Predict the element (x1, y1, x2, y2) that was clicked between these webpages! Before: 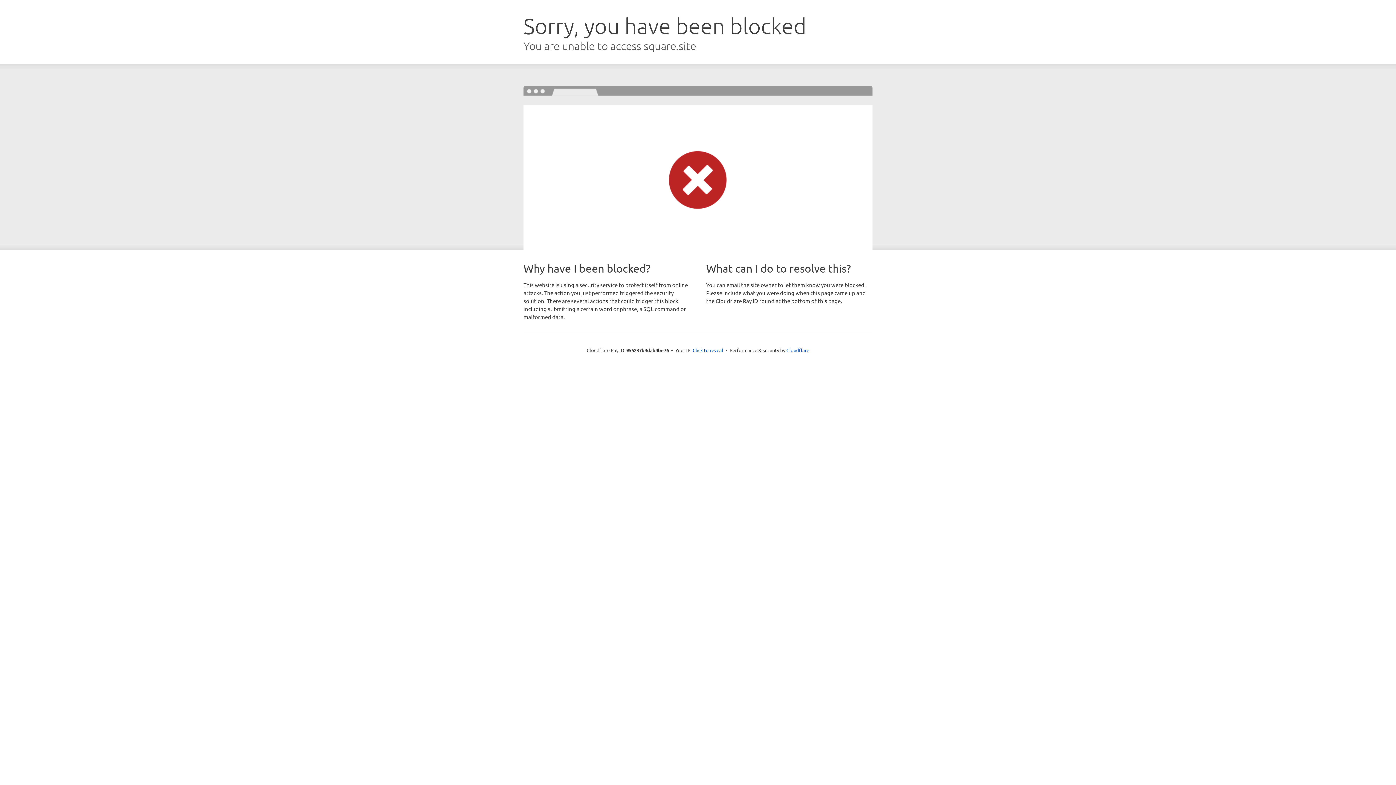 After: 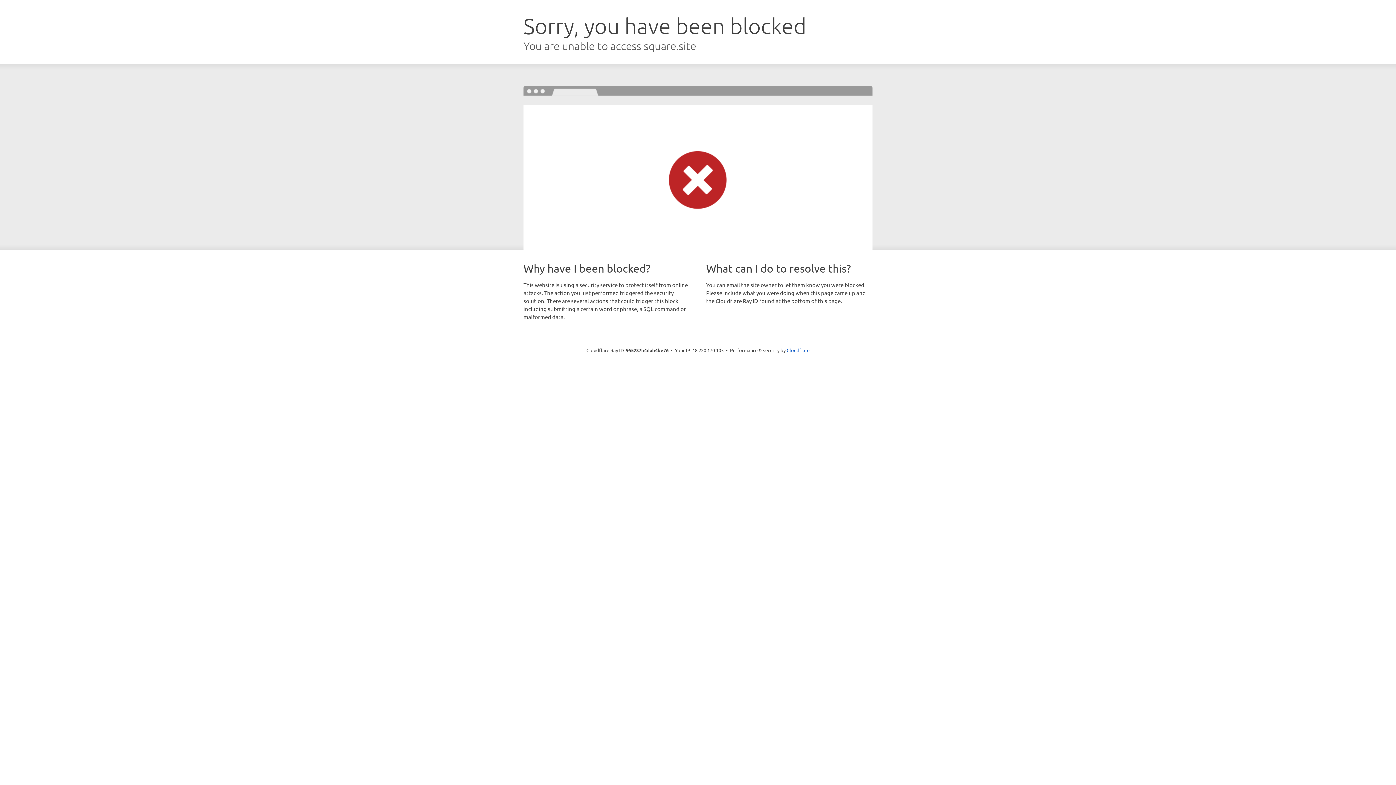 Action: bbox: (692, 346, 723, 353) label: Click to reveal